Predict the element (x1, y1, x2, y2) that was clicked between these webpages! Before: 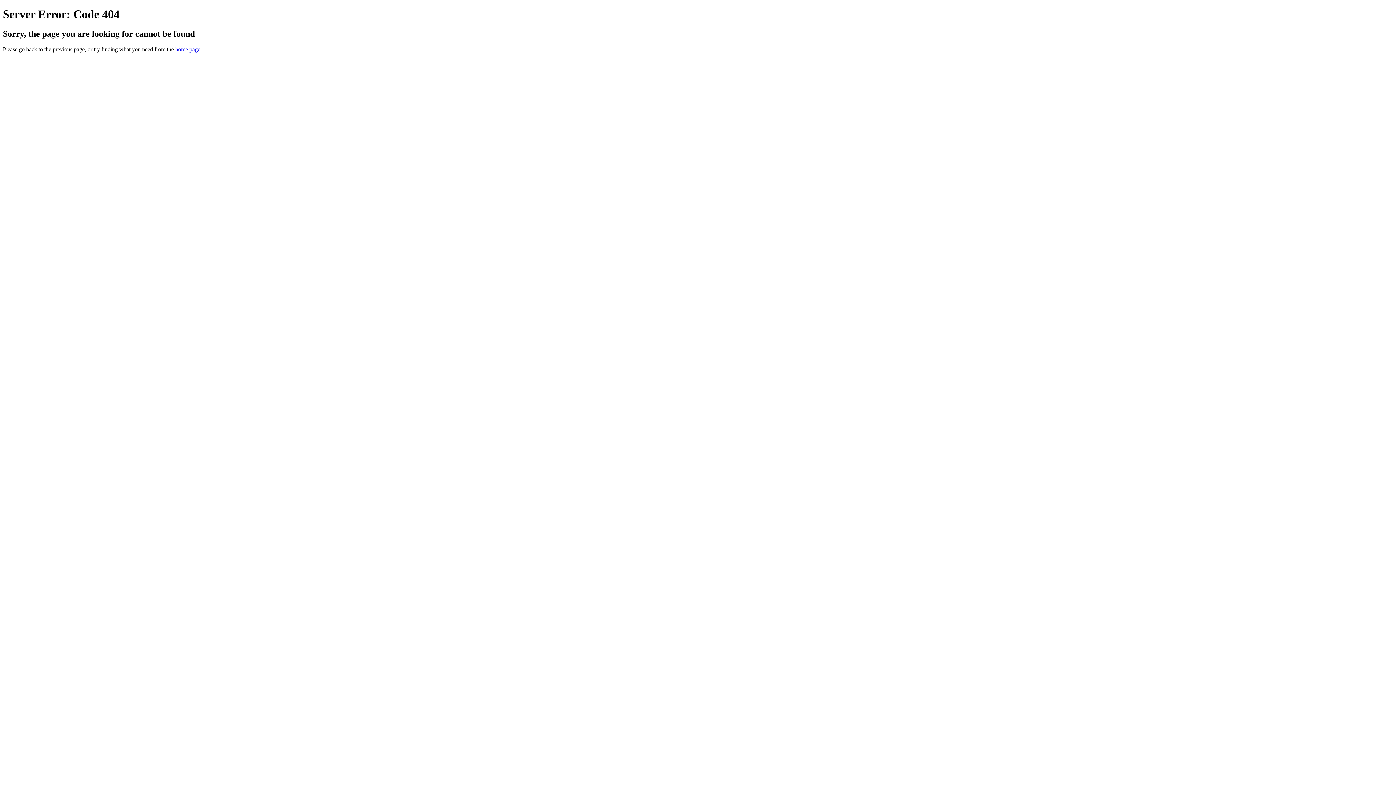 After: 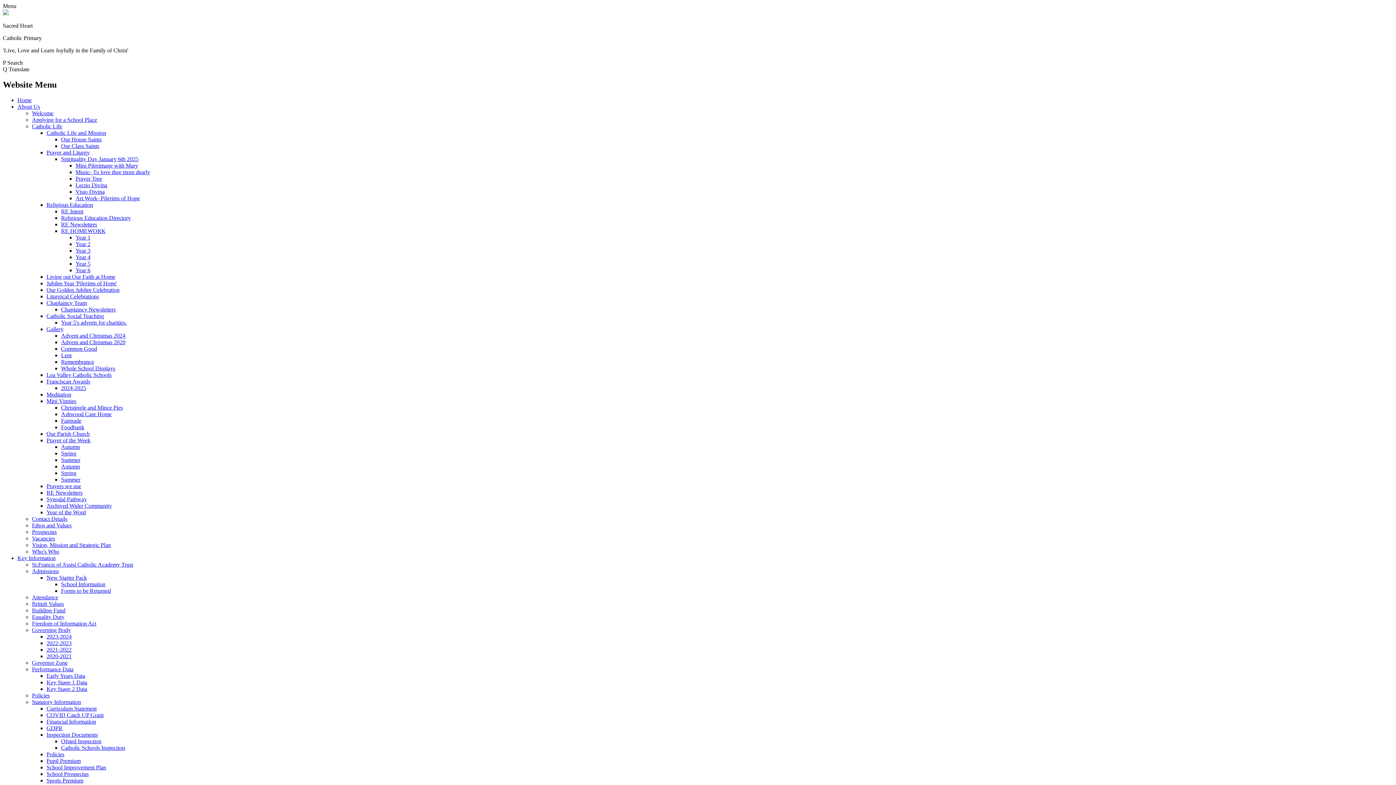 Action: label: home page bbox: (175, 46, 200, 52)